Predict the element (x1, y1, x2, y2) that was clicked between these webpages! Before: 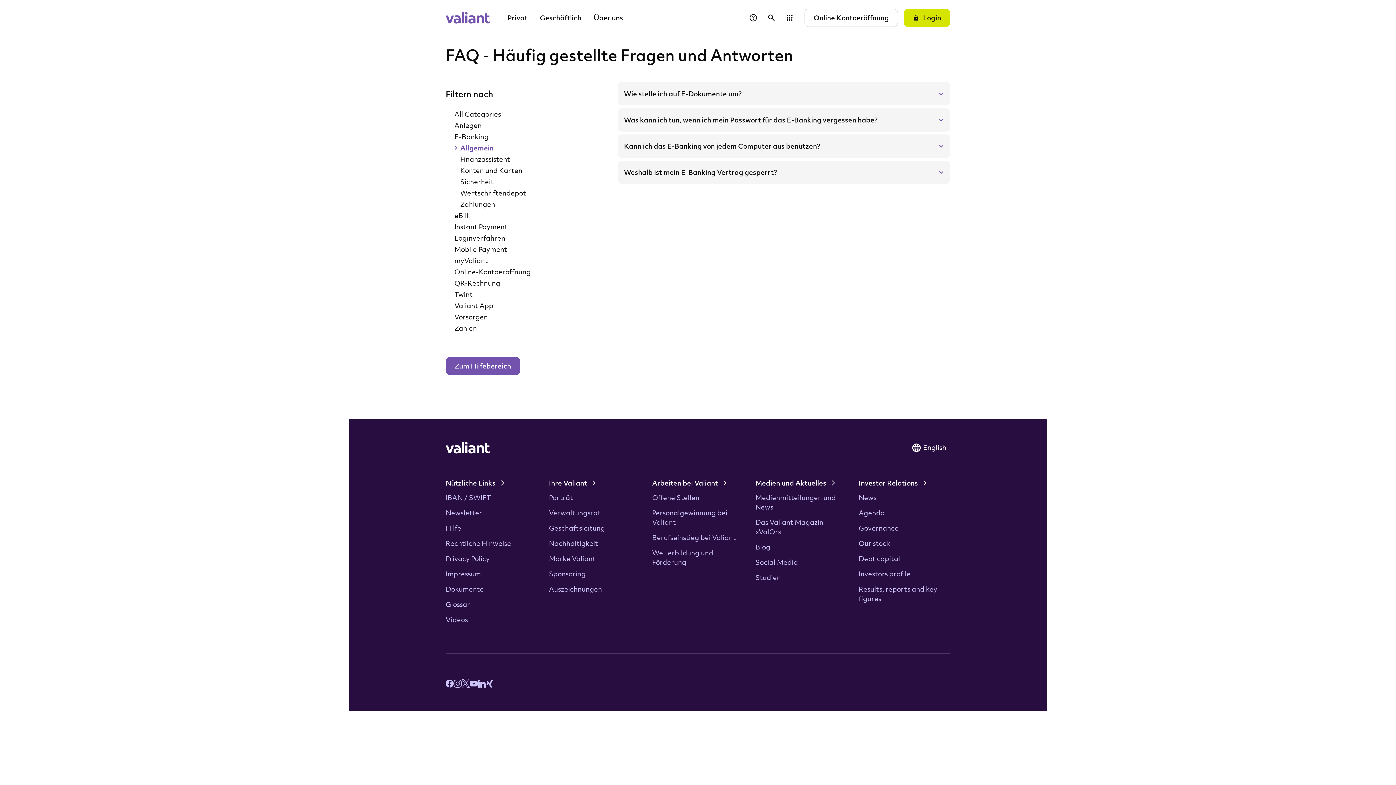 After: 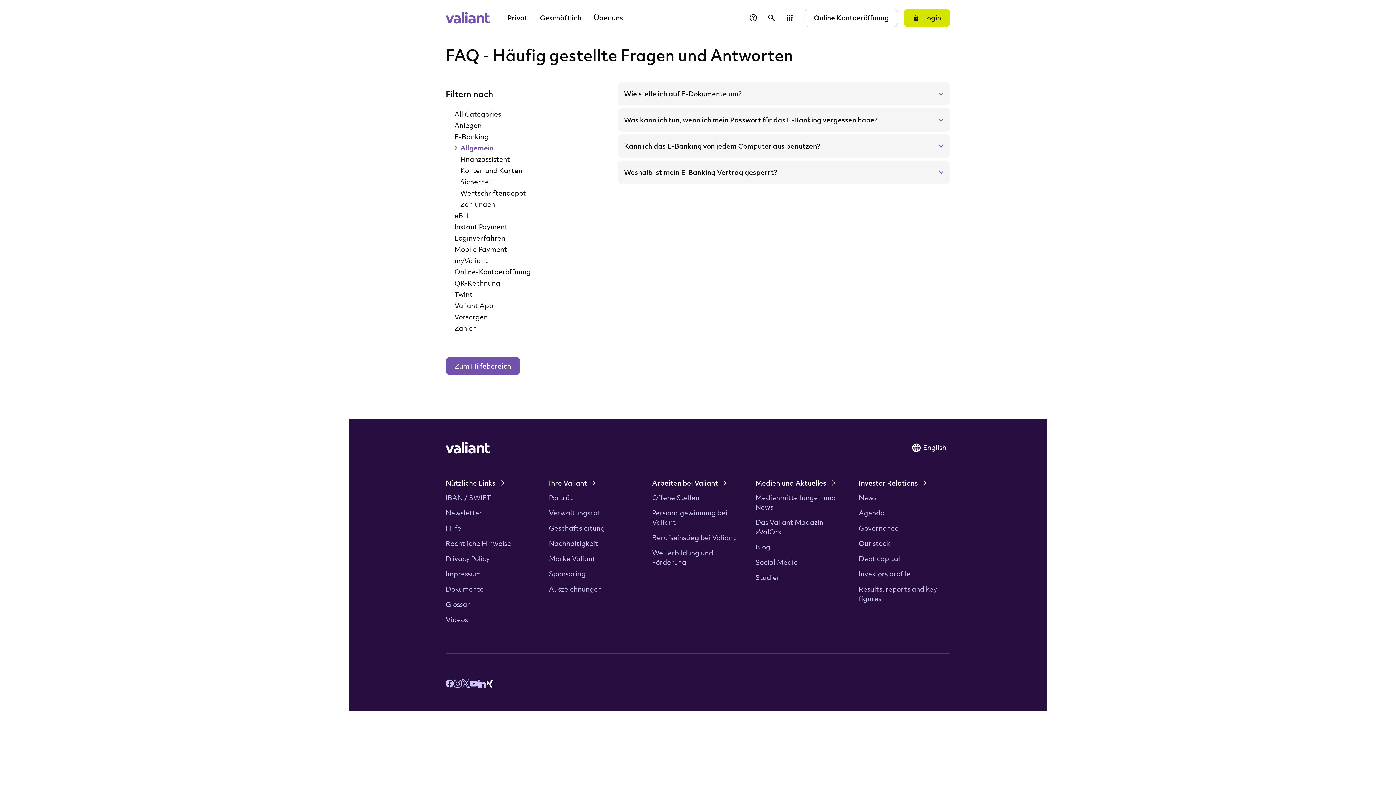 Action: label: xing.com bbox: (485, 678, 493, 687)